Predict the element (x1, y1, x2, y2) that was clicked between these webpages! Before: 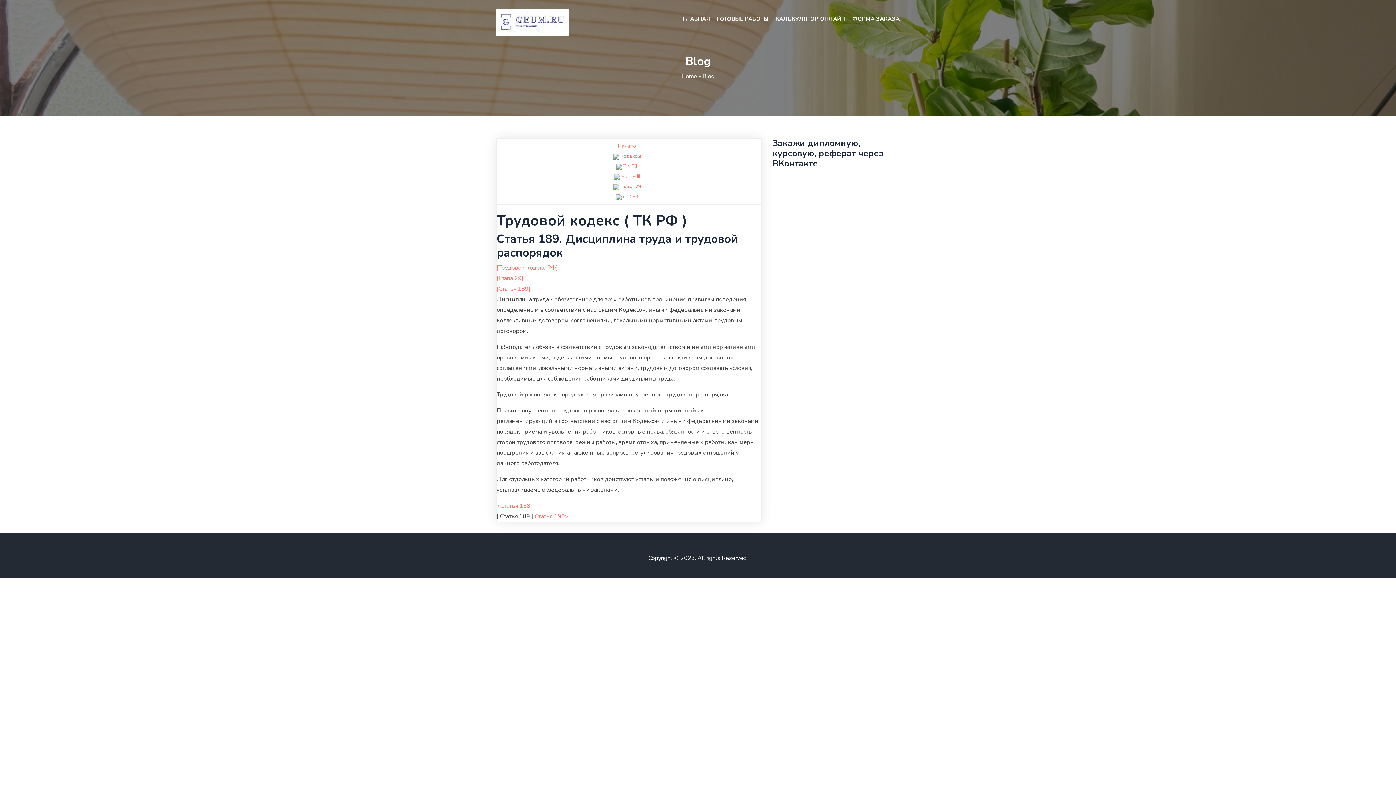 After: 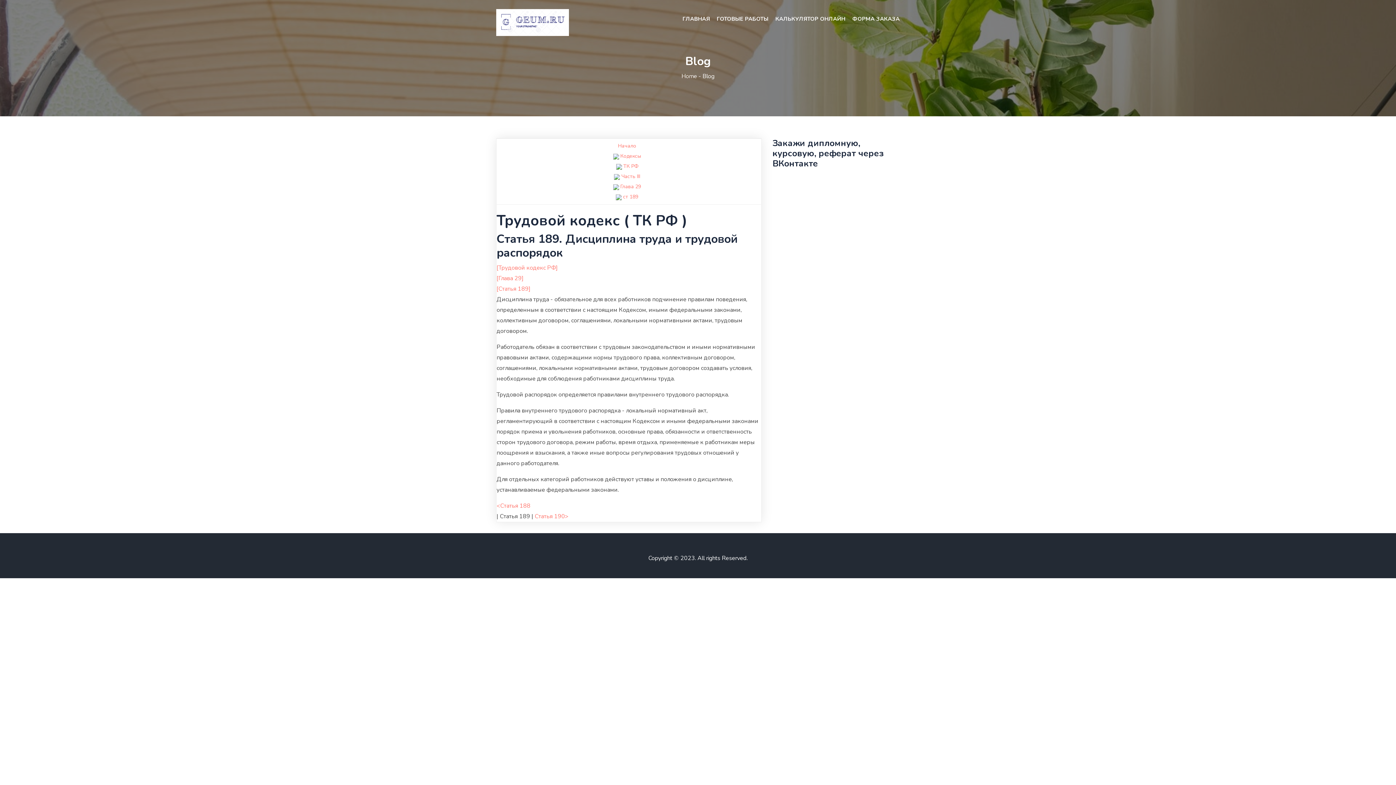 Action: label: [Статья 189] bbox: (496, 285, 530, 293)